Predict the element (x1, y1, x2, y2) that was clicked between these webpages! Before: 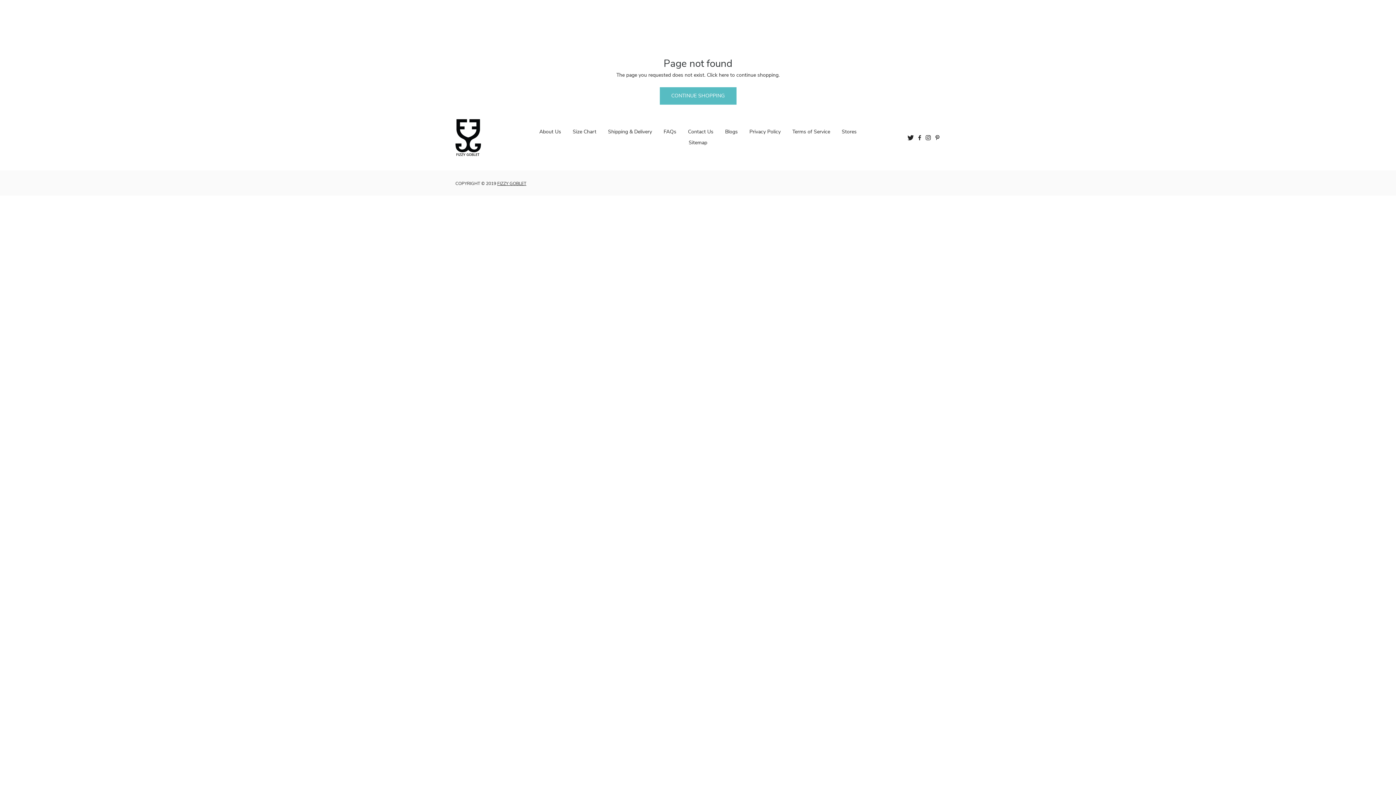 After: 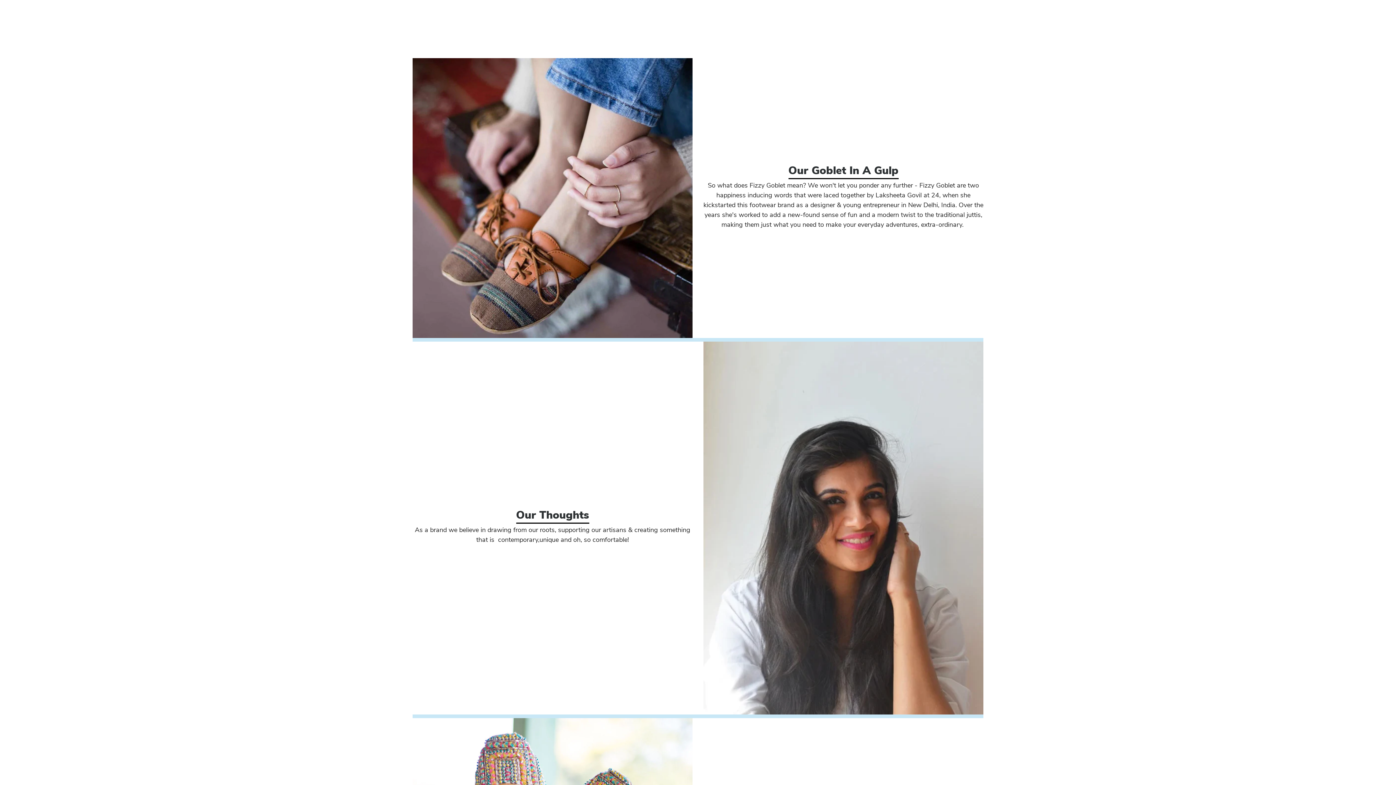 Action: bbox: (539, 128, 561, 135) label: About Us